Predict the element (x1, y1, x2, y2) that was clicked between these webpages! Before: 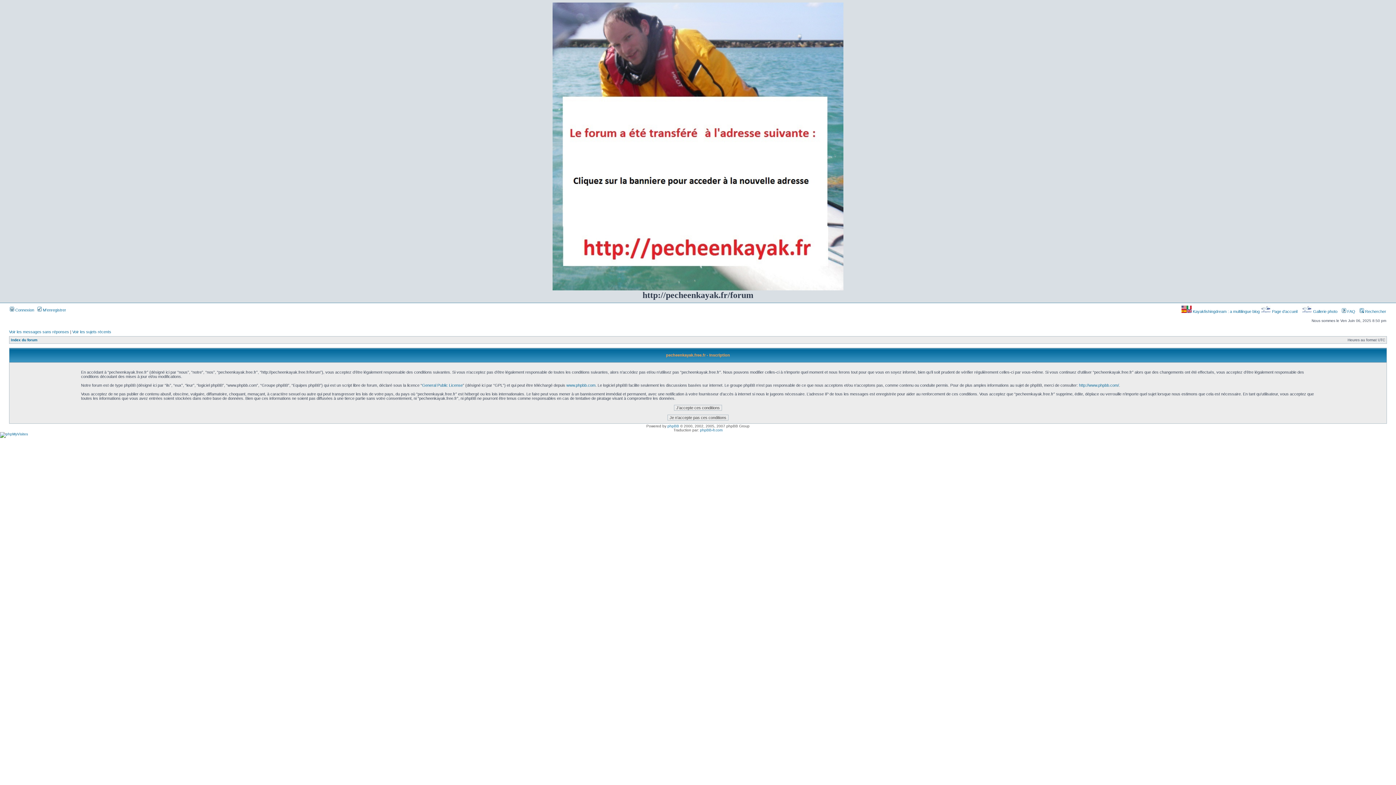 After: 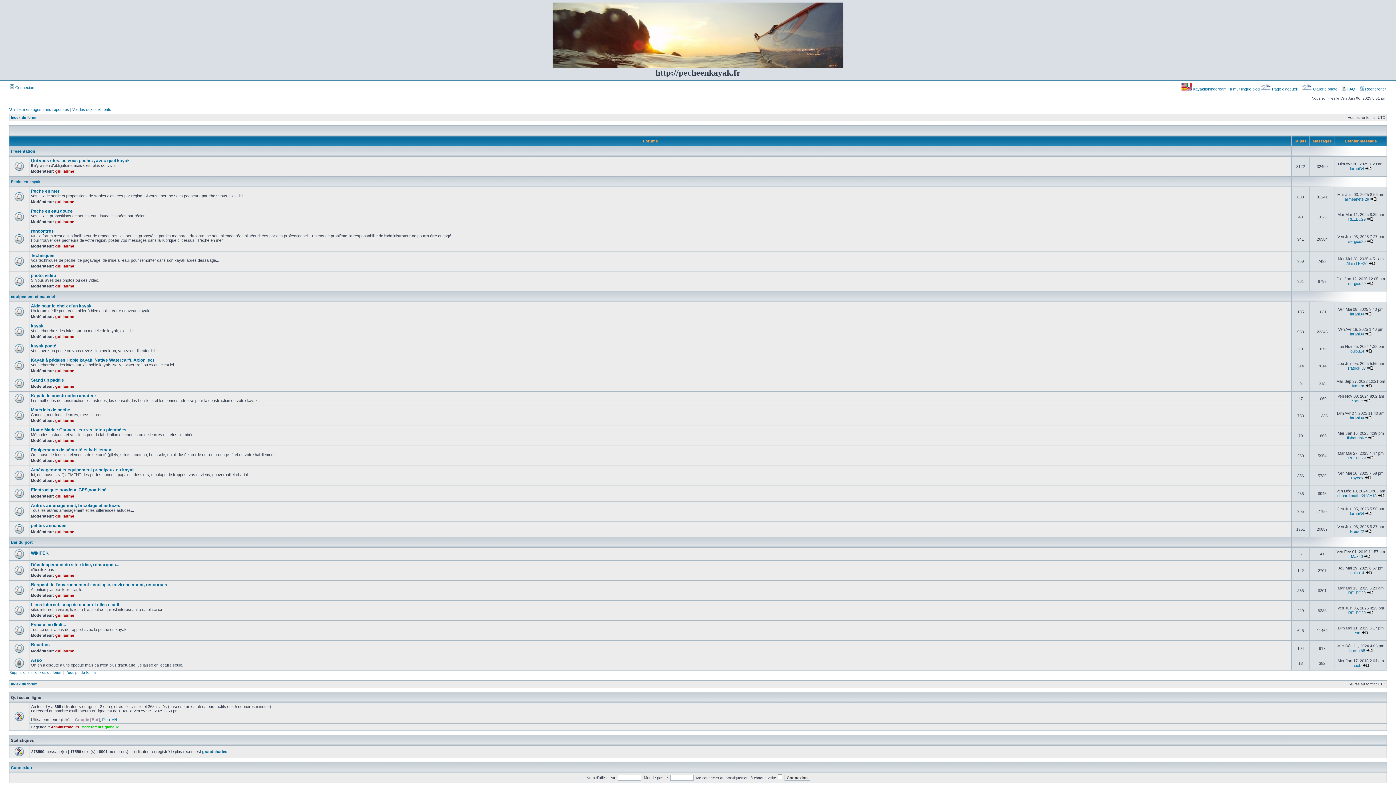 Action: bbox: (552, 286, 843, 291)